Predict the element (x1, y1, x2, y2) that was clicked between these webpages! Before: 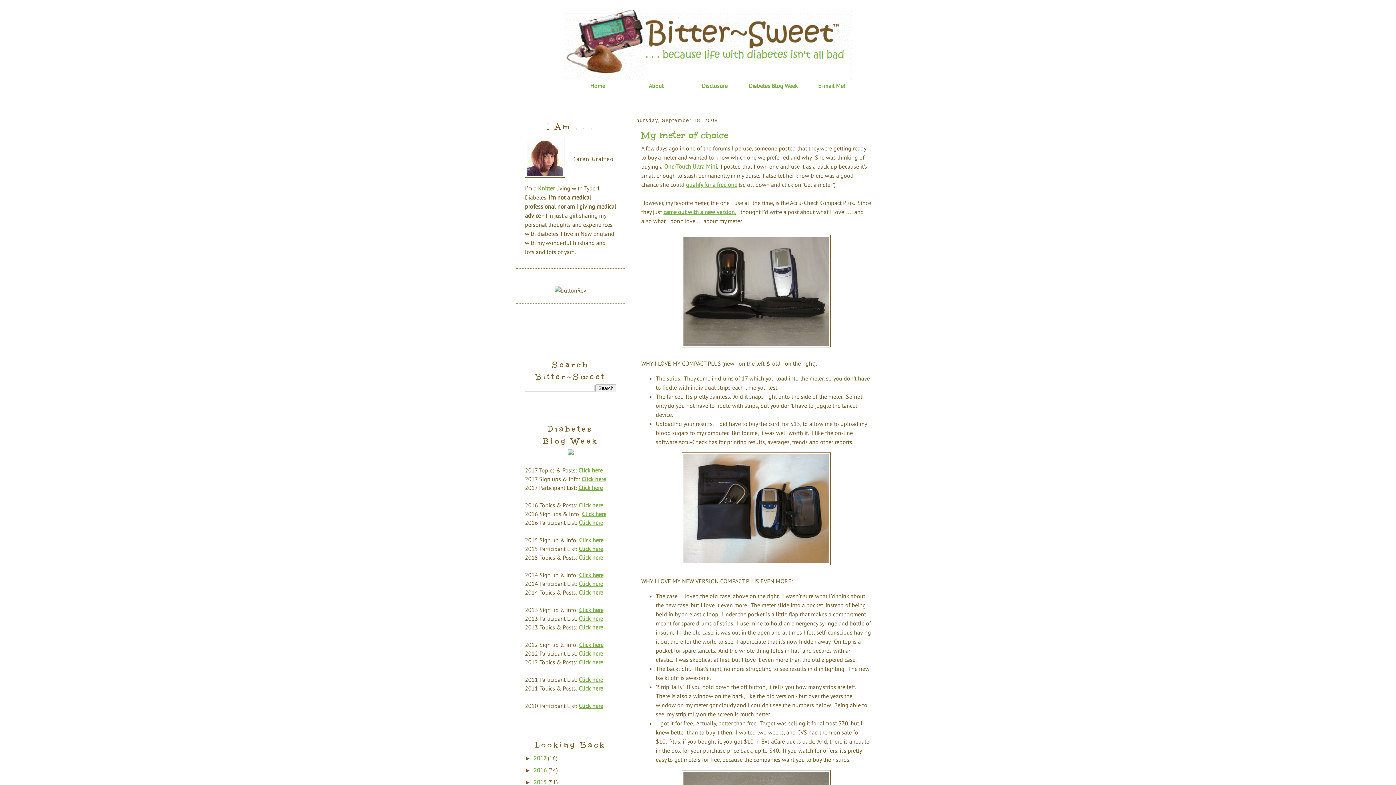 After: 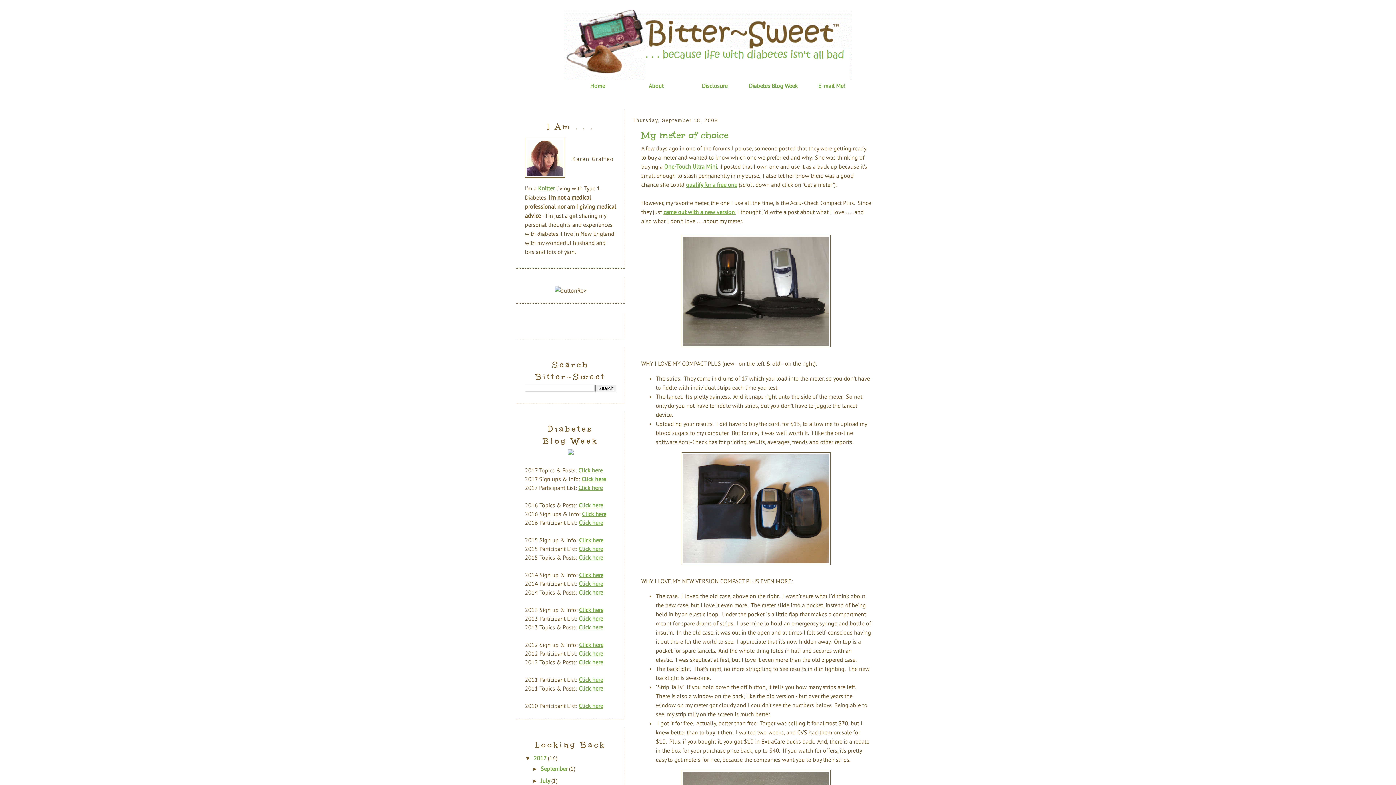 Action: label: ►   bbox: (525, 755, 533, 761)